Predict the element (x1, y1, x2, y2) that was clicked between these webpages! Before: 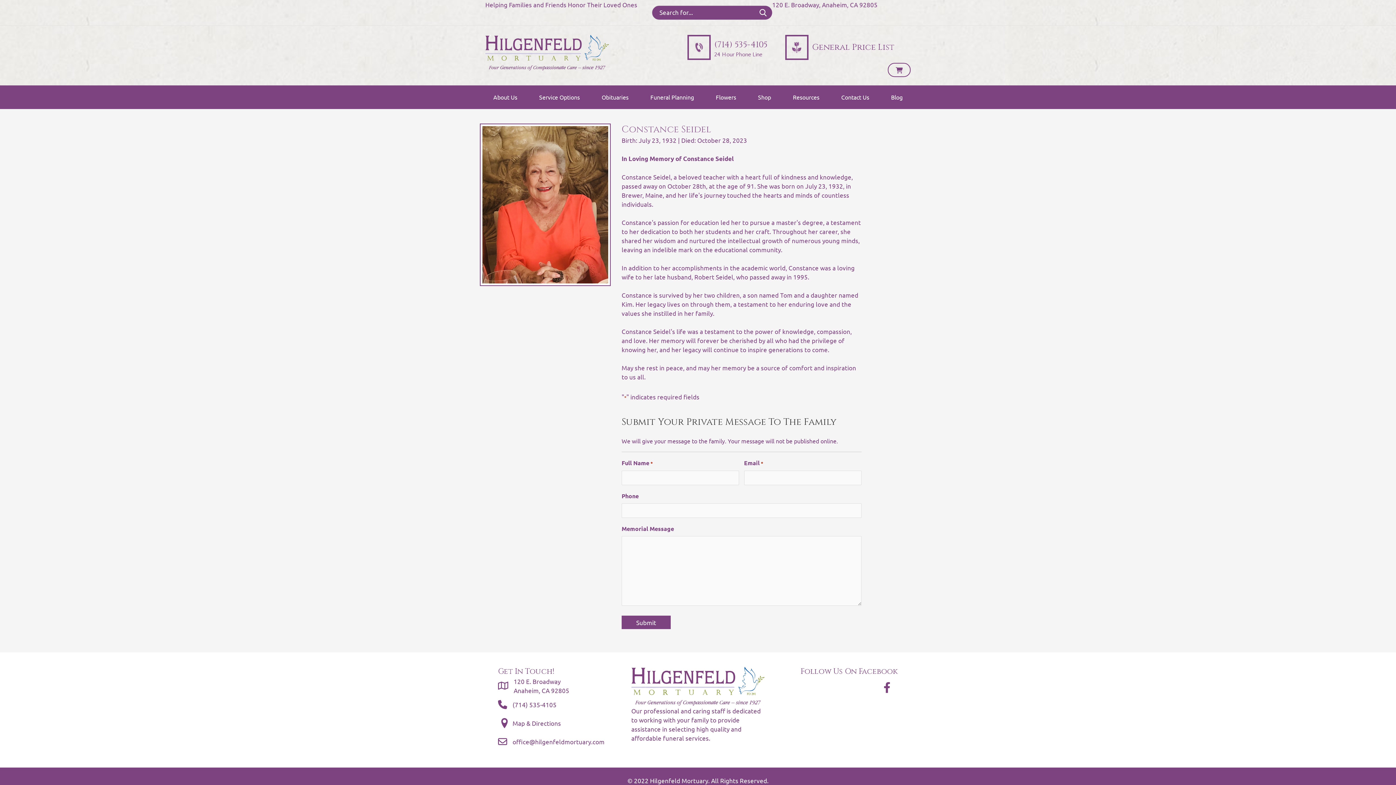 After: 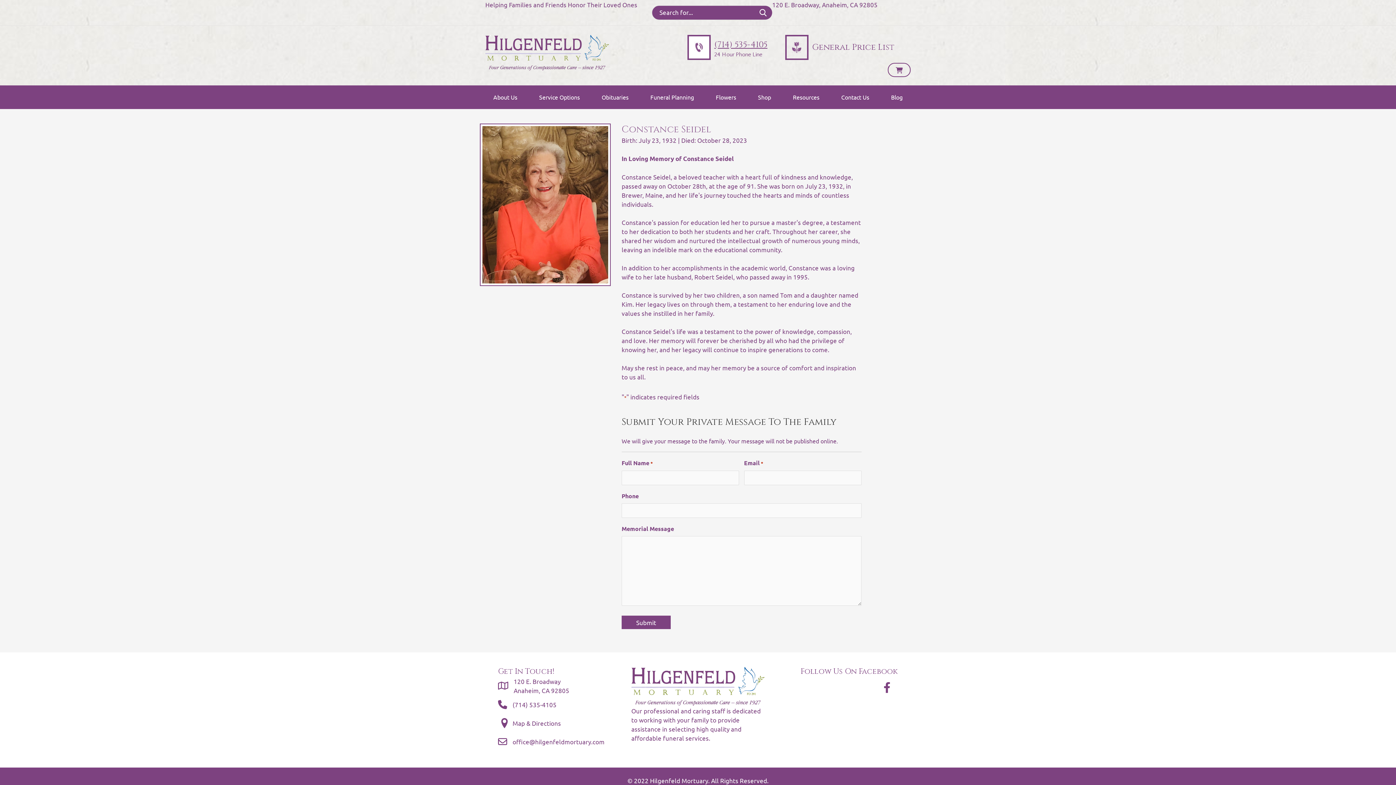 Action: label: (714) 535-4105
24 Hour Phone Line bbox: (687, 34, 785, 85)